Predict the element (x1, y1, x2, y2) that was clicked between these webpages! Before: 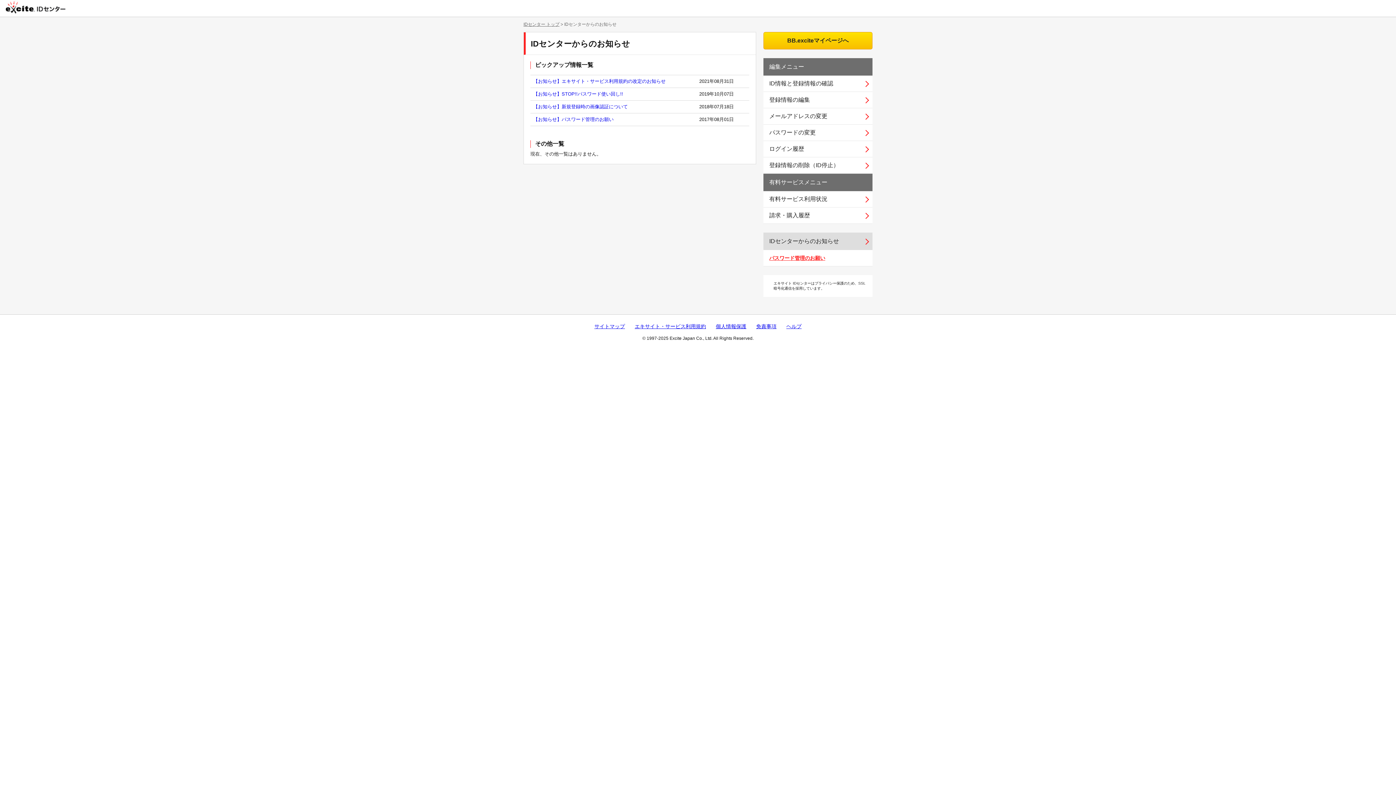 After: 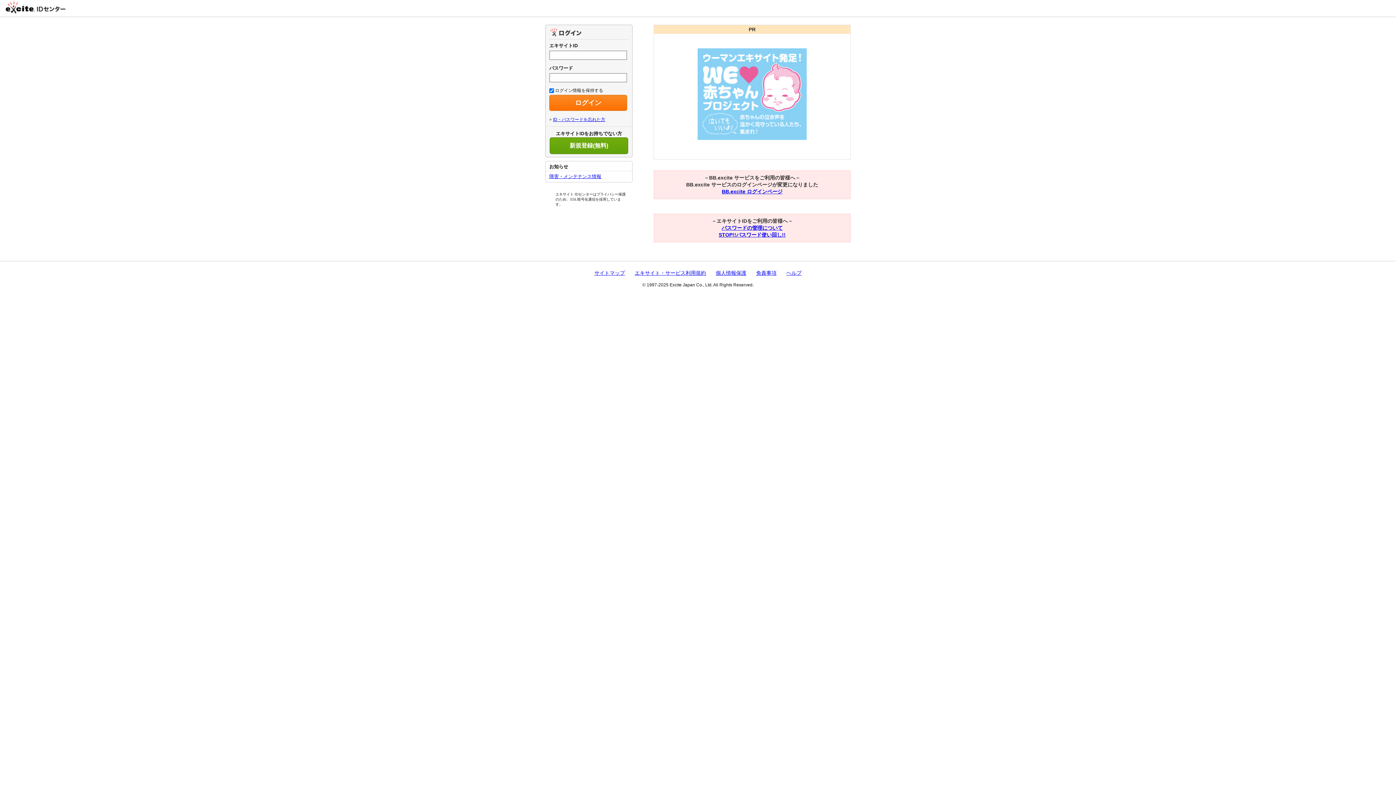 Action: bbox: (763, 141, 872, 157) label: ログイン履歴